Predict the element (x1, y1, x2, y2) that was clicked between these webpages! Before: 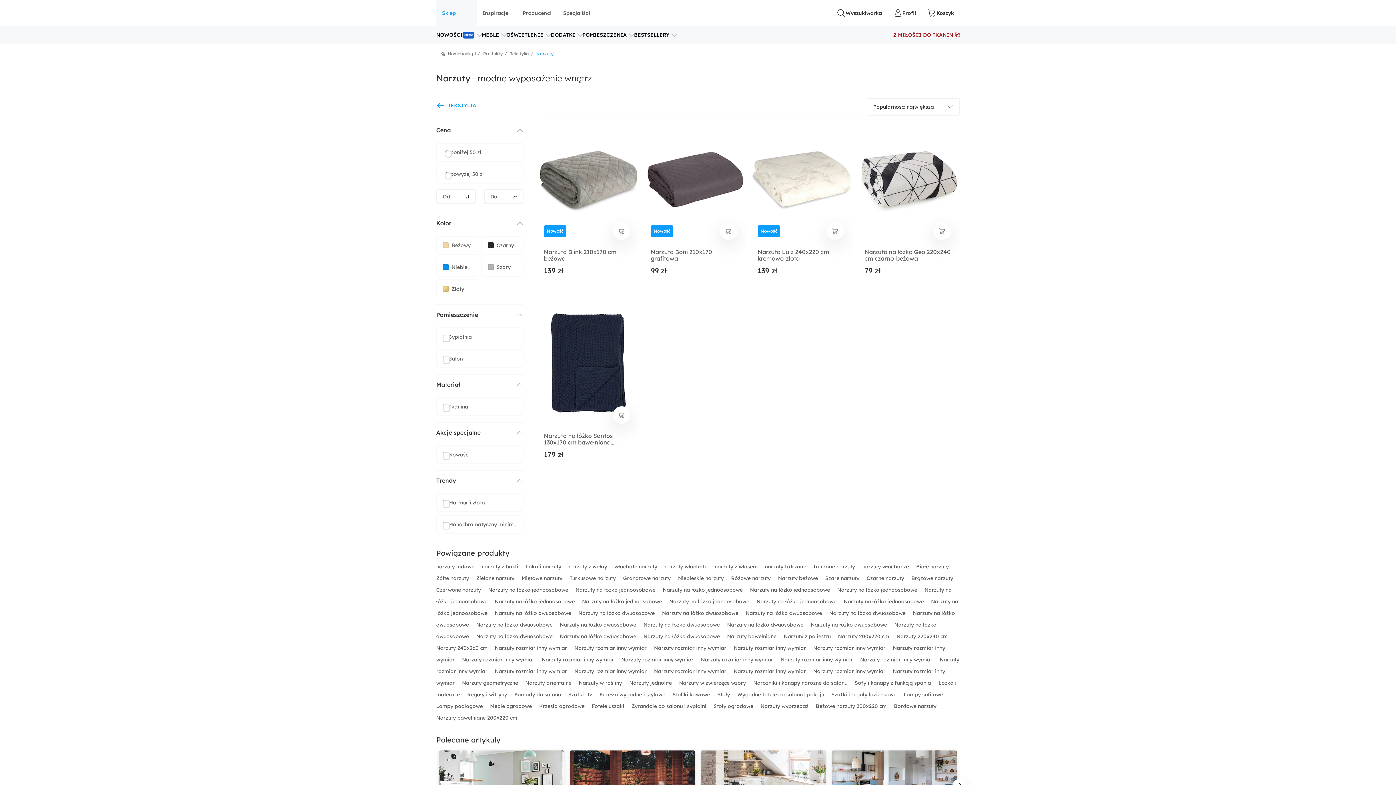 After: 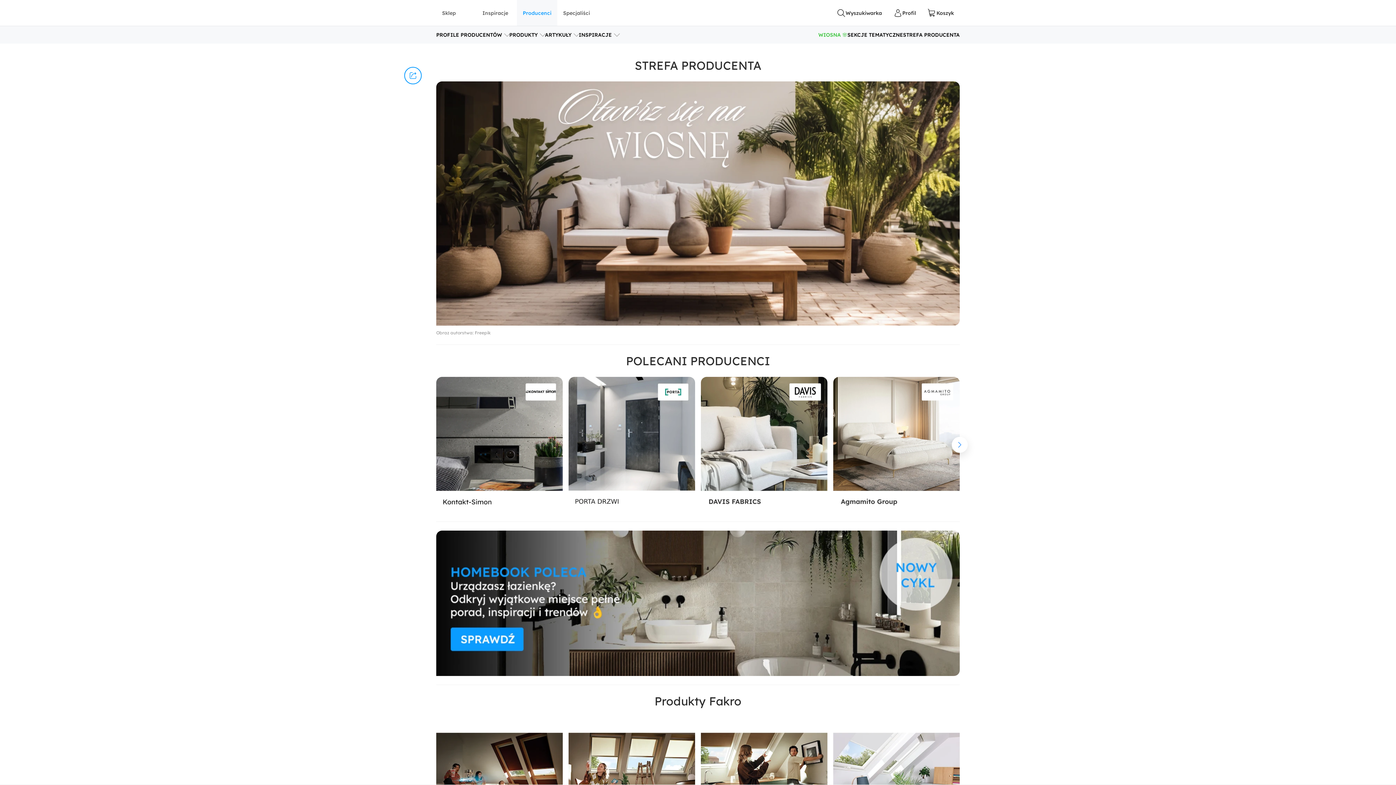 Action: label: Producenci bbox: (517, 0, 557, 26)